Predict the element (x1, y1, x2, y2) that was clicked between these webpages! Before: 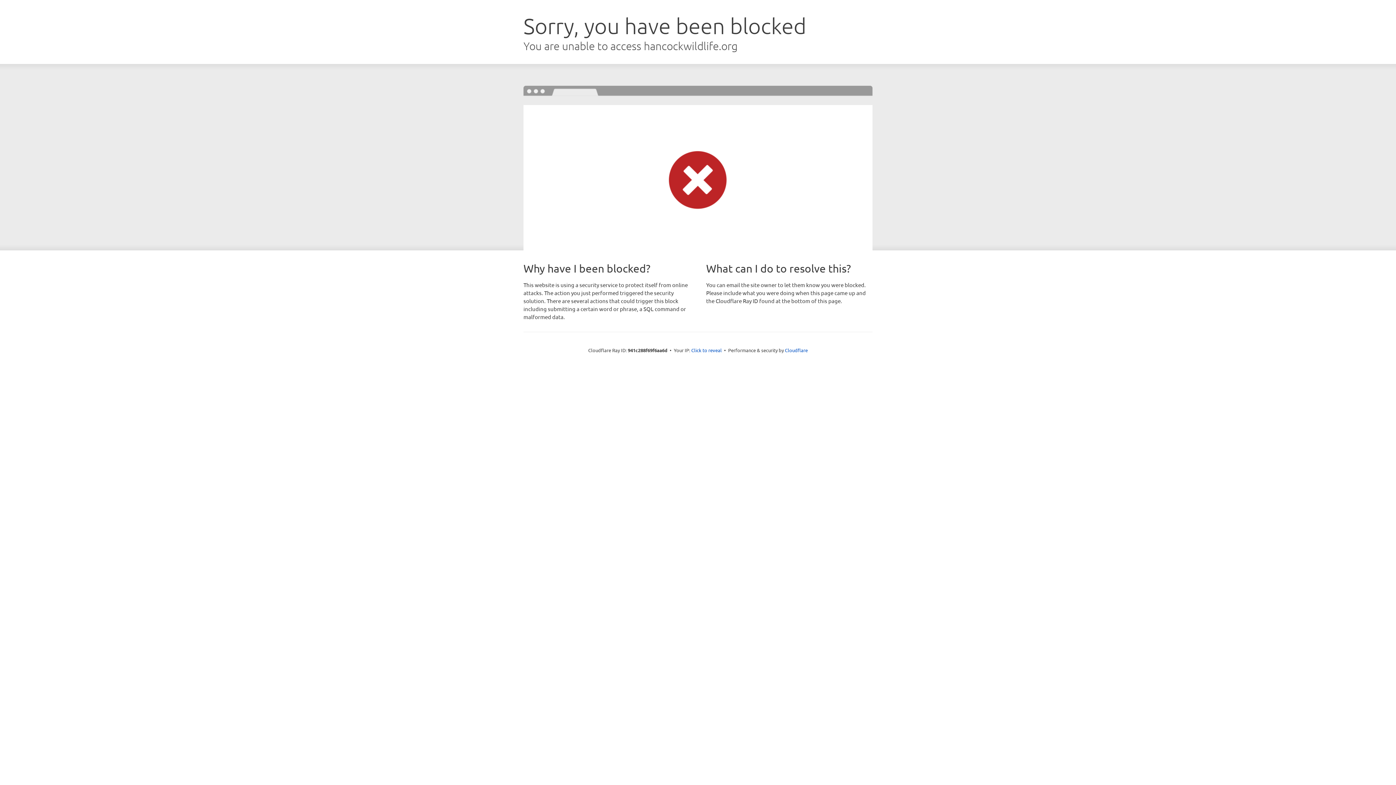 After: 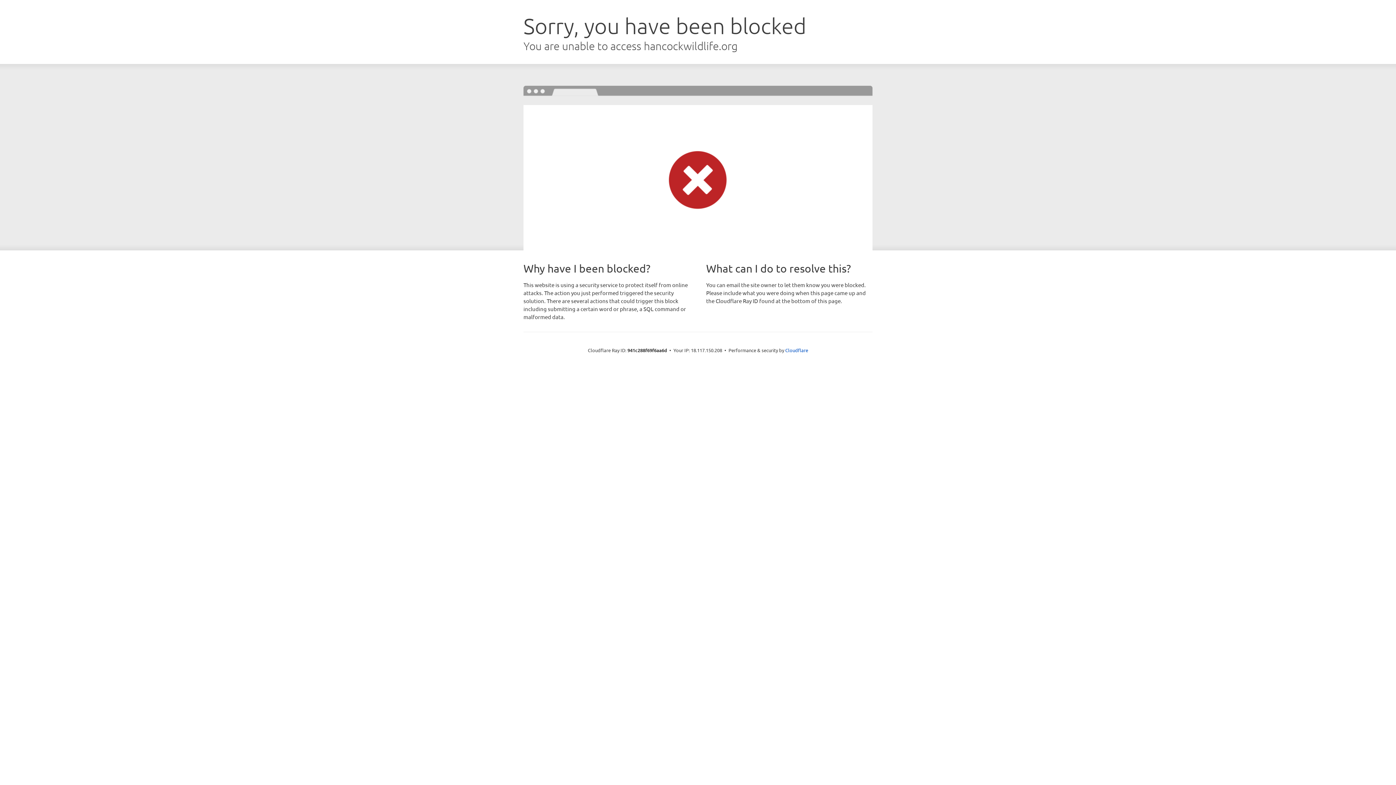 Action: label: Click to reveal bbox: (691, 346, 722, 353)